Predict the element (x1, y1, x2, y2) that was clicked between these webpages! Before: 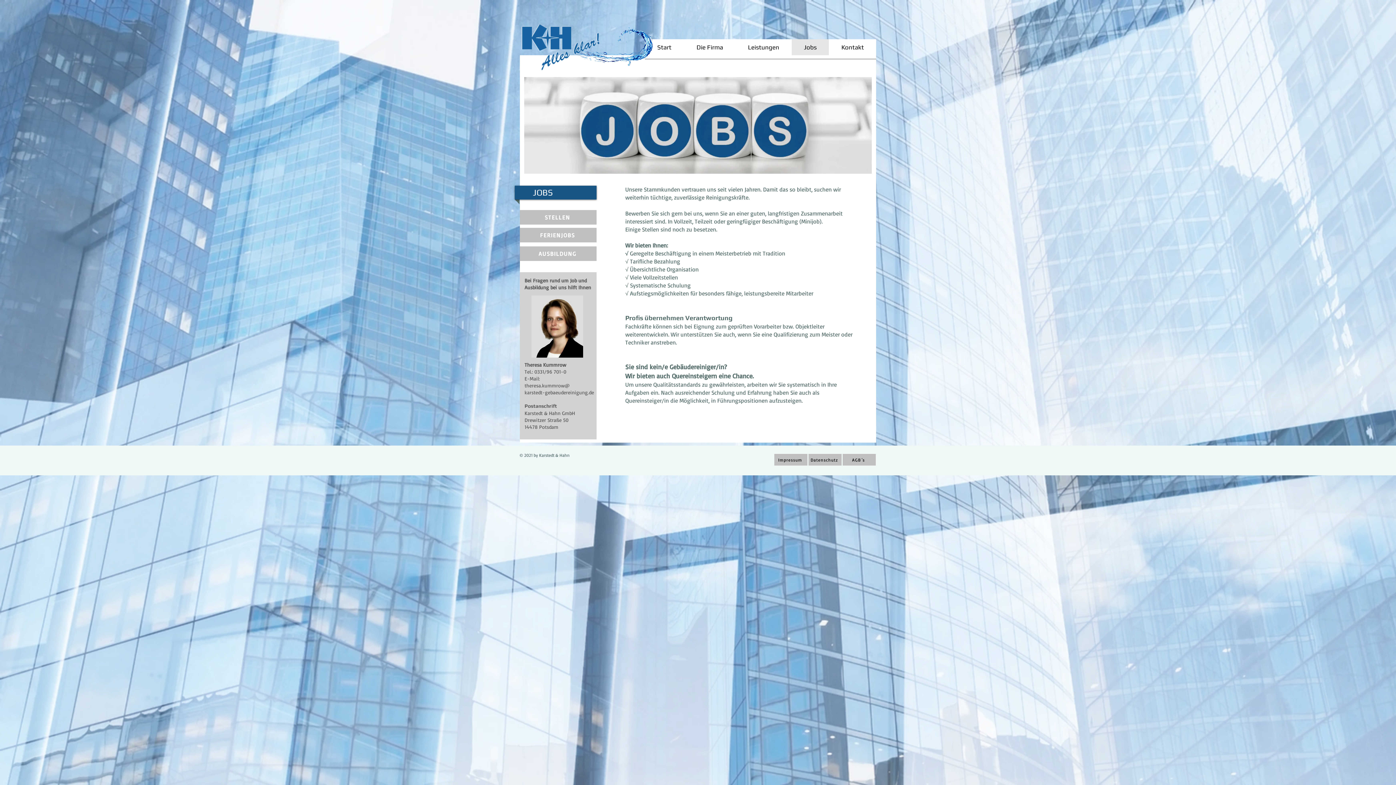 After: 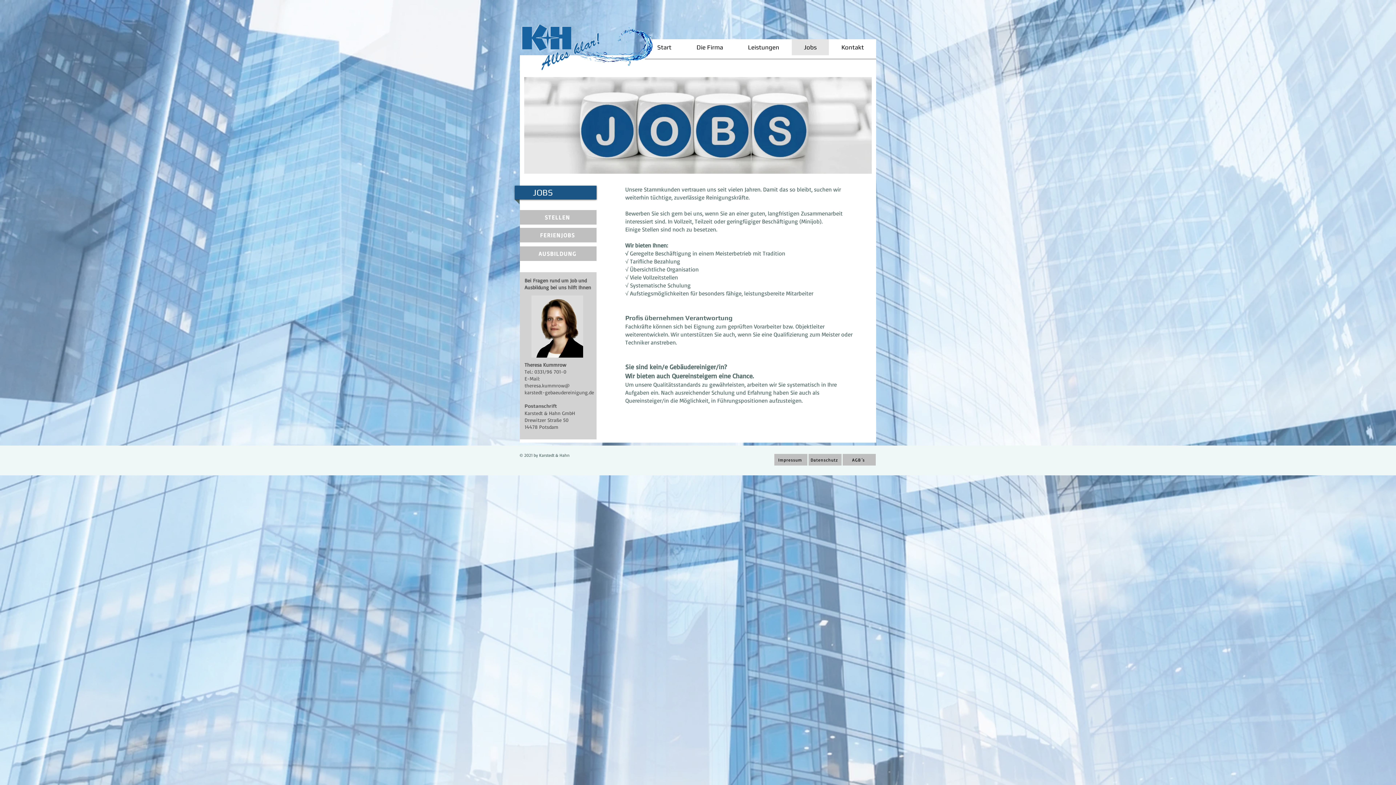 Action: label: karstedt-gebaeudereinigung.de bbox: (524, 389, 594, 395)